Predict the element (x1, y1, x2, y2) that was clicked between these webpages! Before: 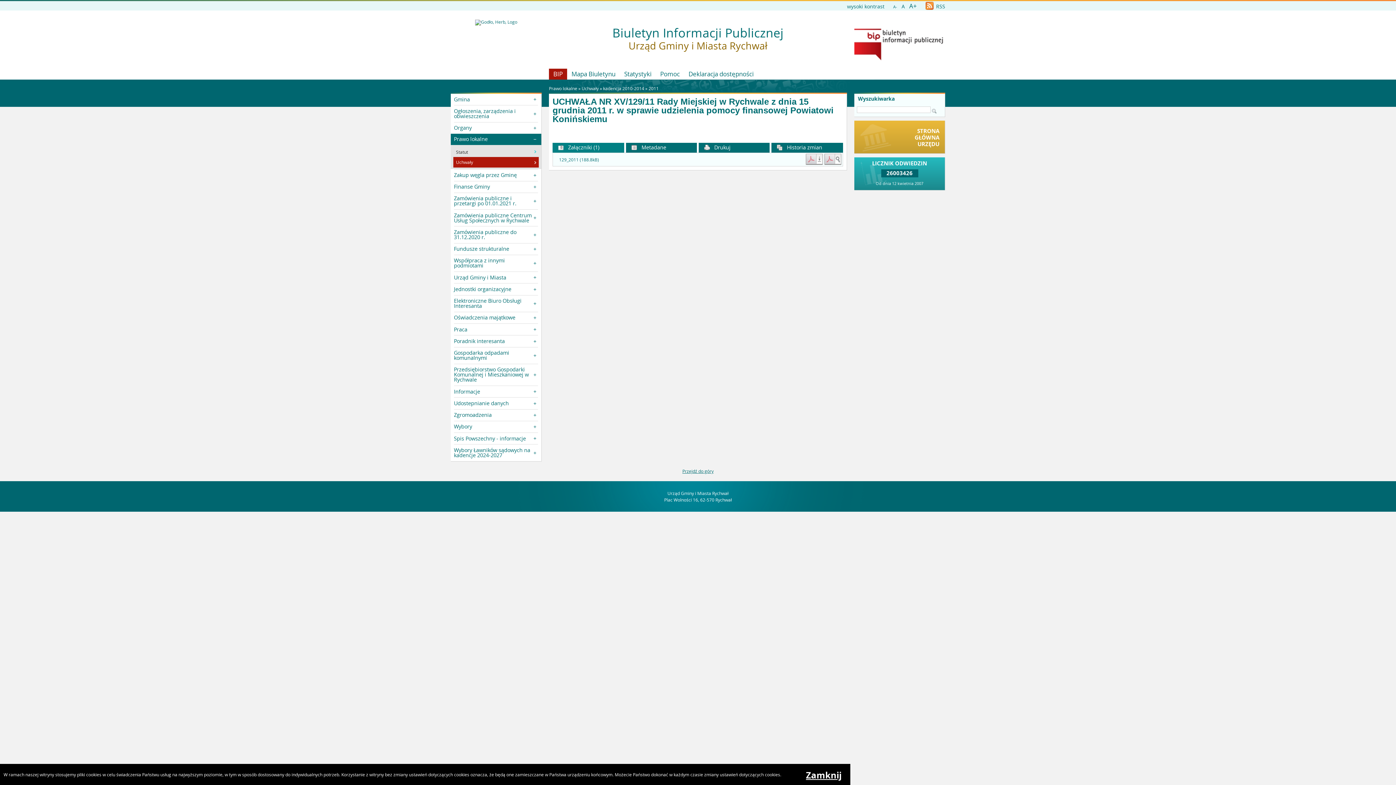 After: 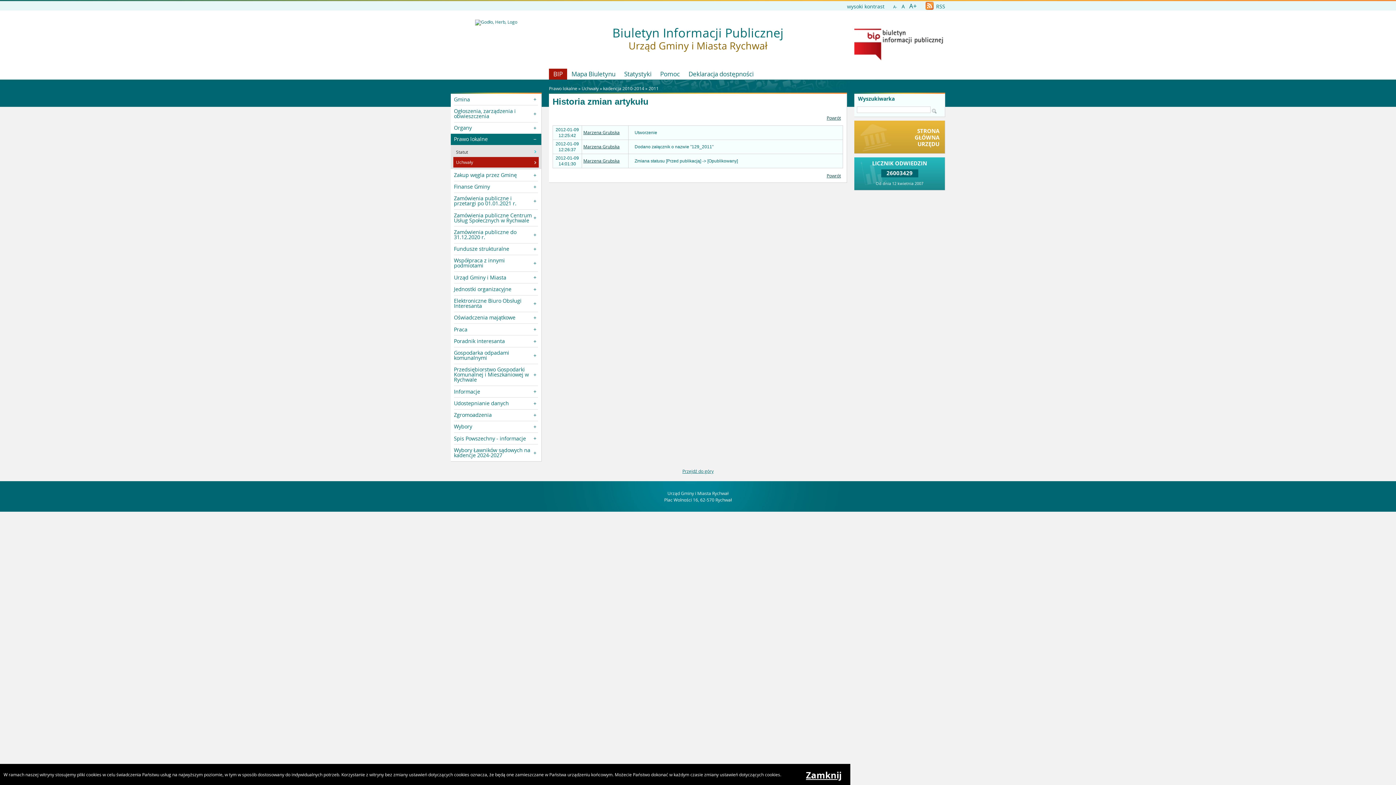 Action: bbox: (772, 143, 842, 152) label:  Historia zmian